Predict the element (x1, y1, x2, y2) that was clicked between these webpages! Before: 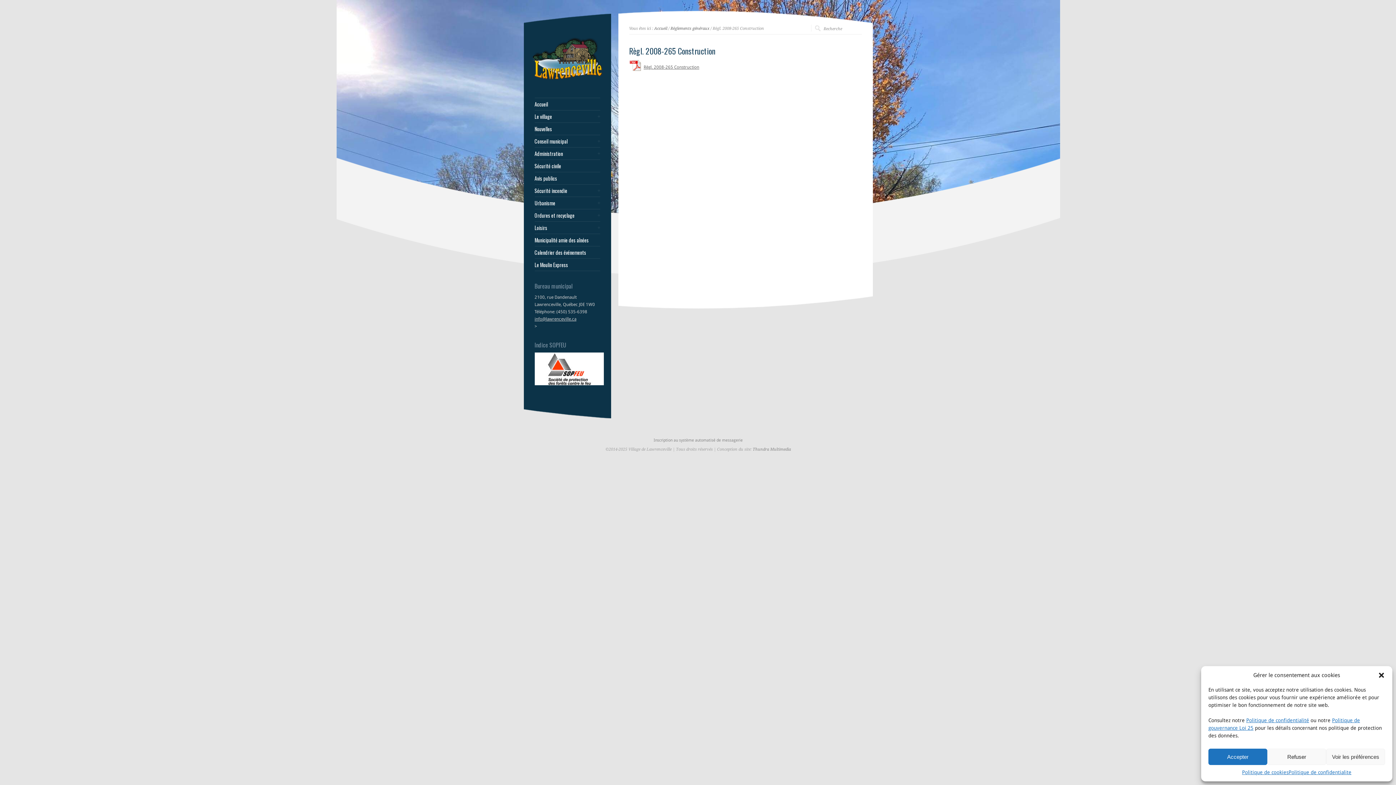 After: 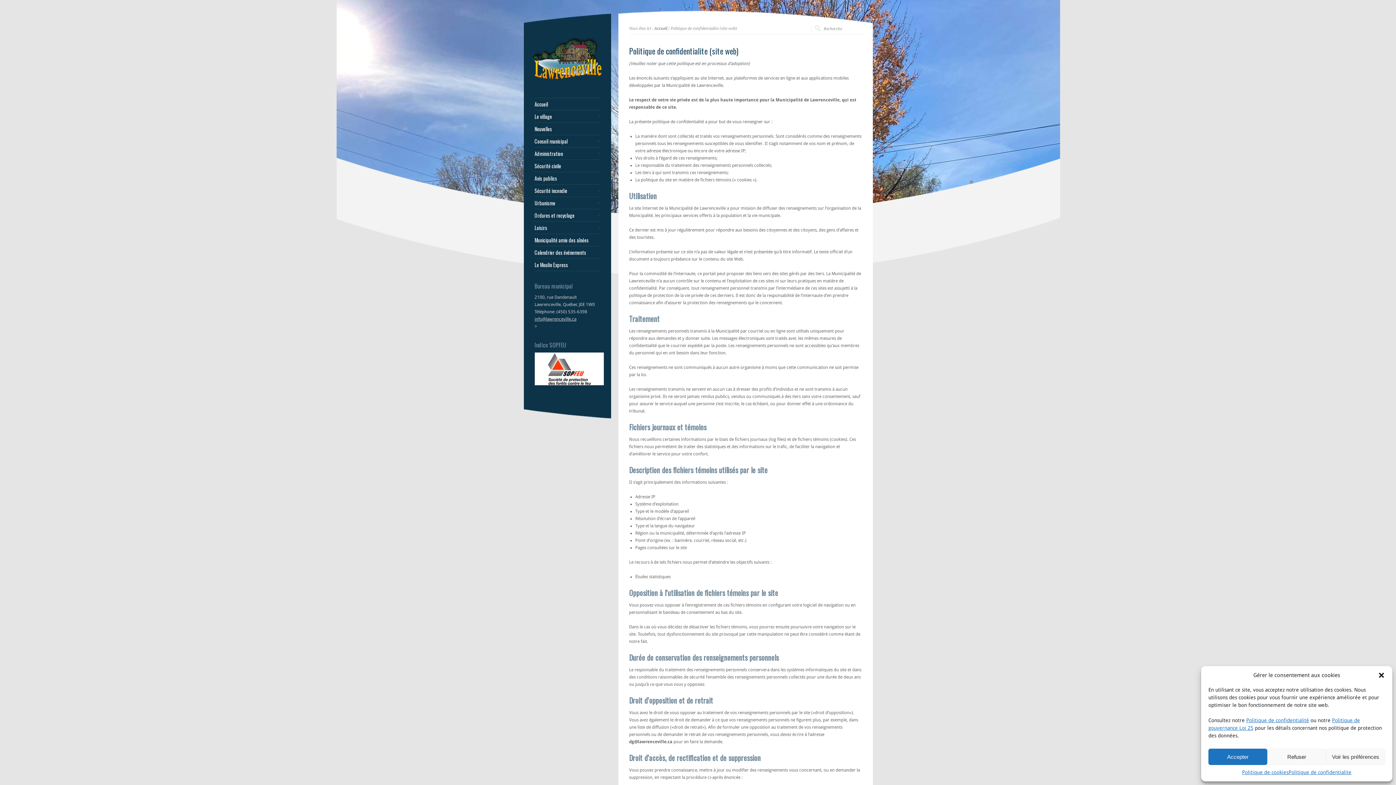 Action: bbox: (1288, 769, 1351, 776) label: Politique de confidentialite